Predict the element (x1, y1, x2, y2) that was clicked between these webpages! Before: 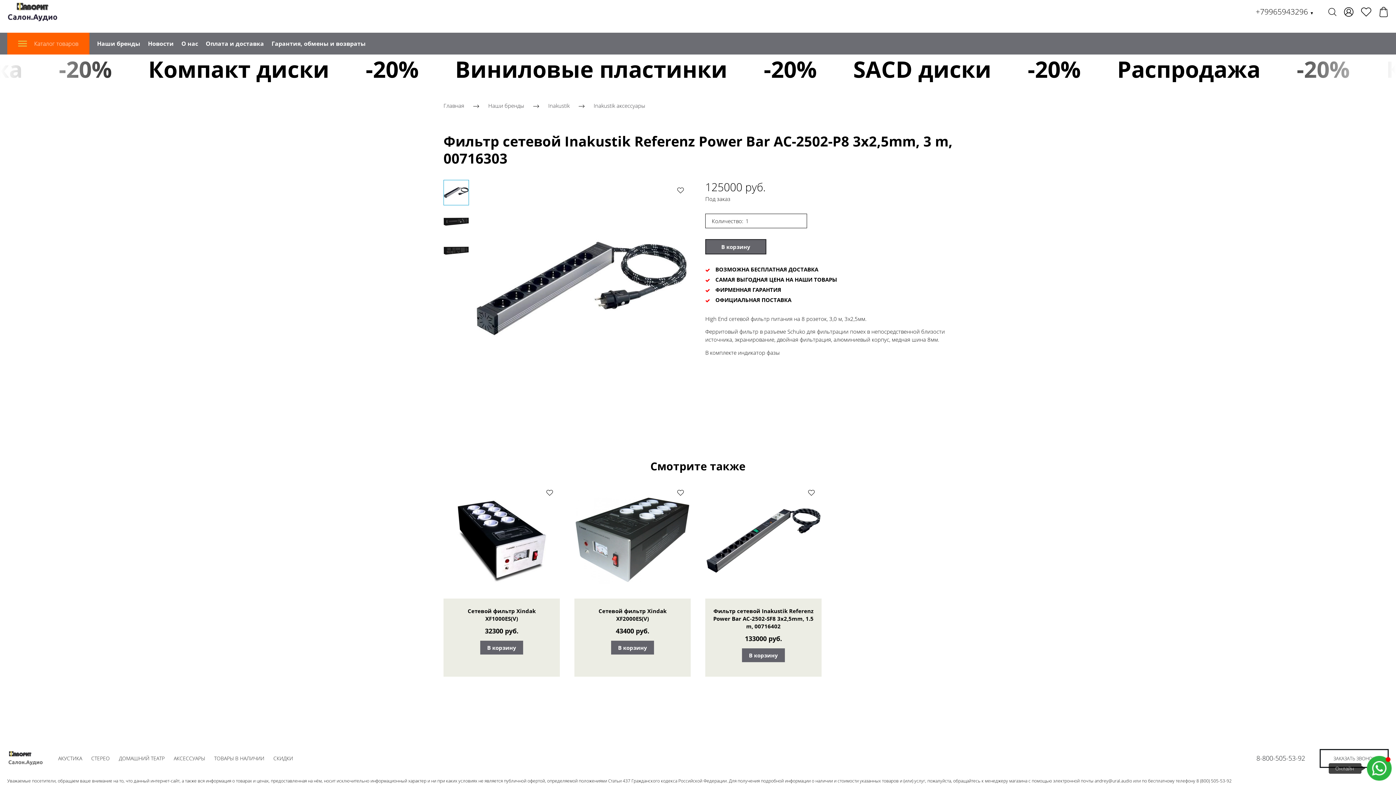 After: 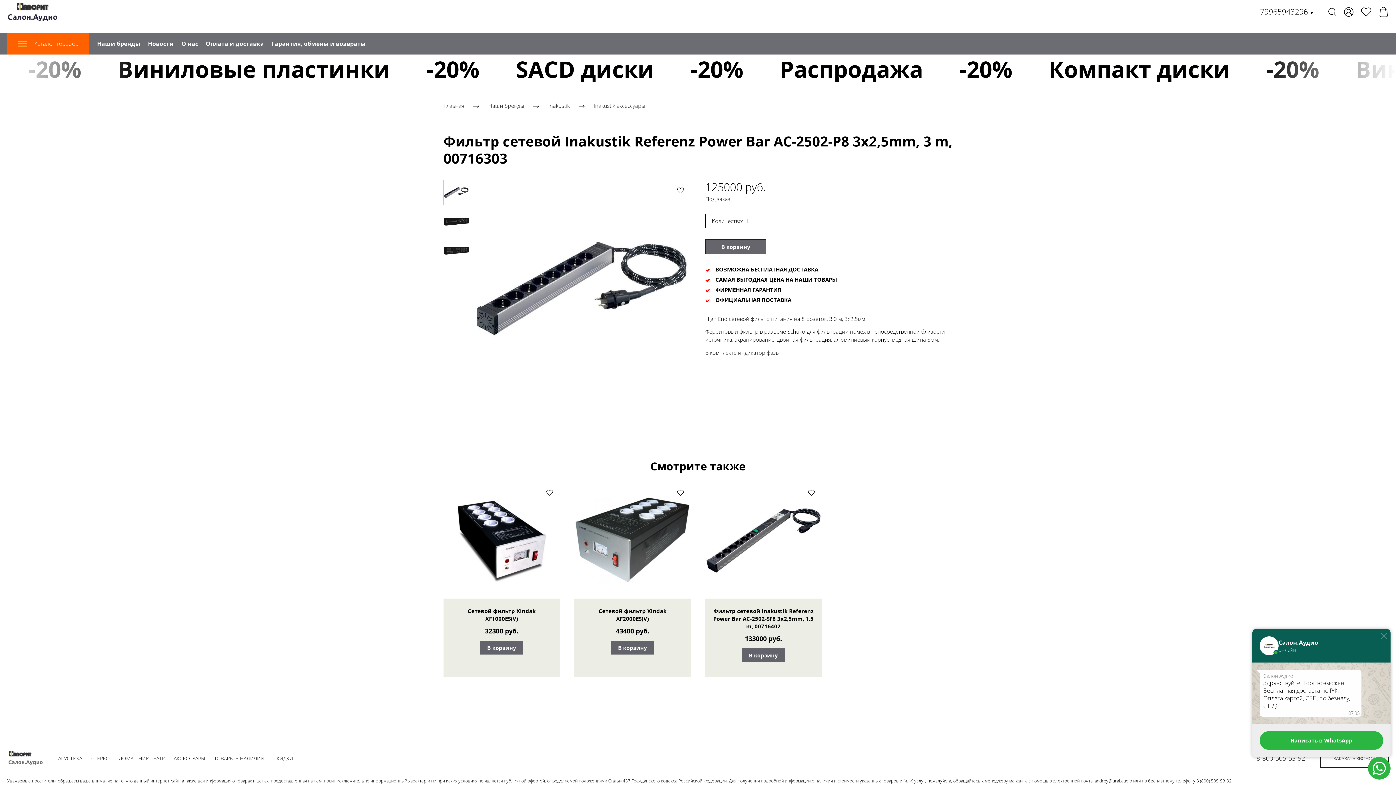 Action: bbox: (1368, 757, 1390, 780)